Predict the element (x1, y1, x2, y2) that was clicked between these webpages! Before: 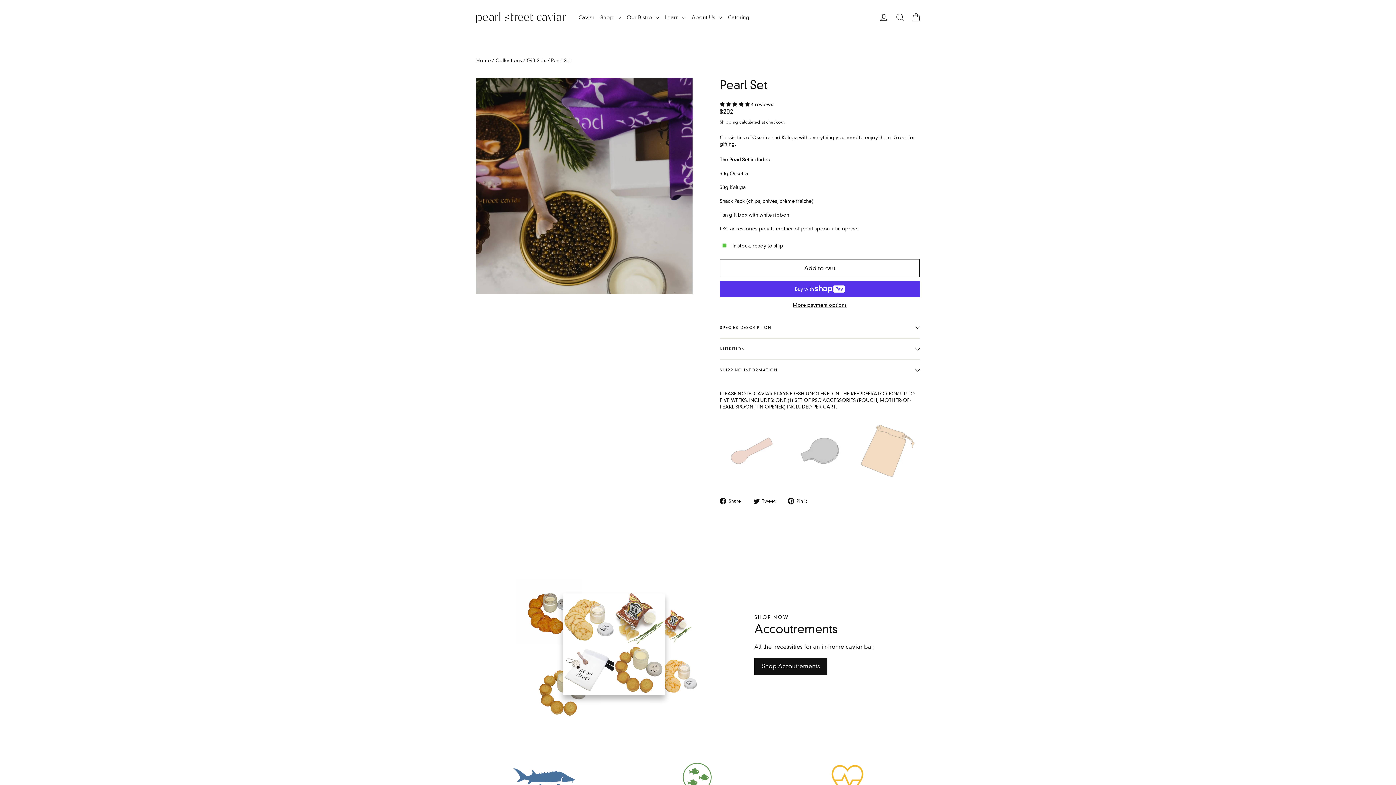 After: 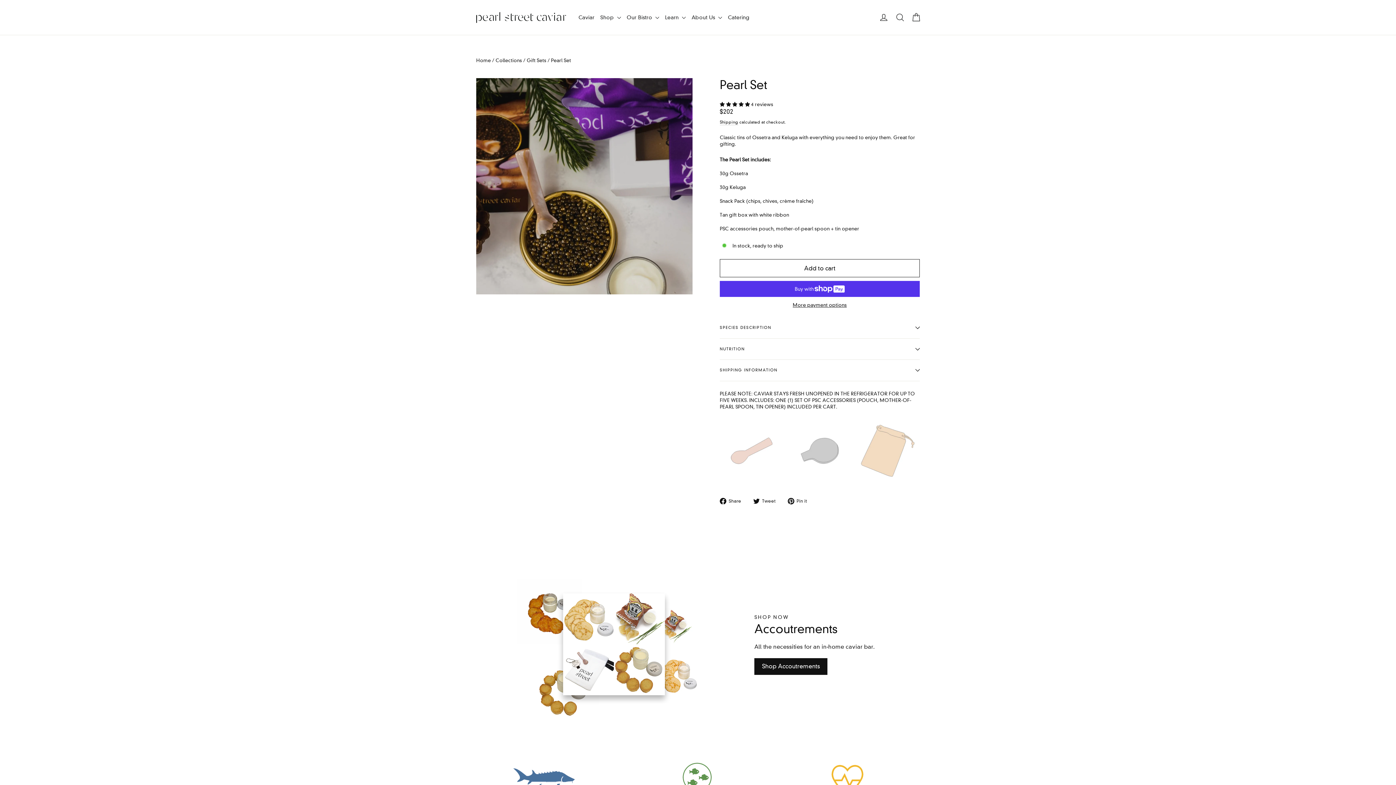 Action: bbox: (753, 498, 781, 504) label:  Tweet
Tweet on Twitter